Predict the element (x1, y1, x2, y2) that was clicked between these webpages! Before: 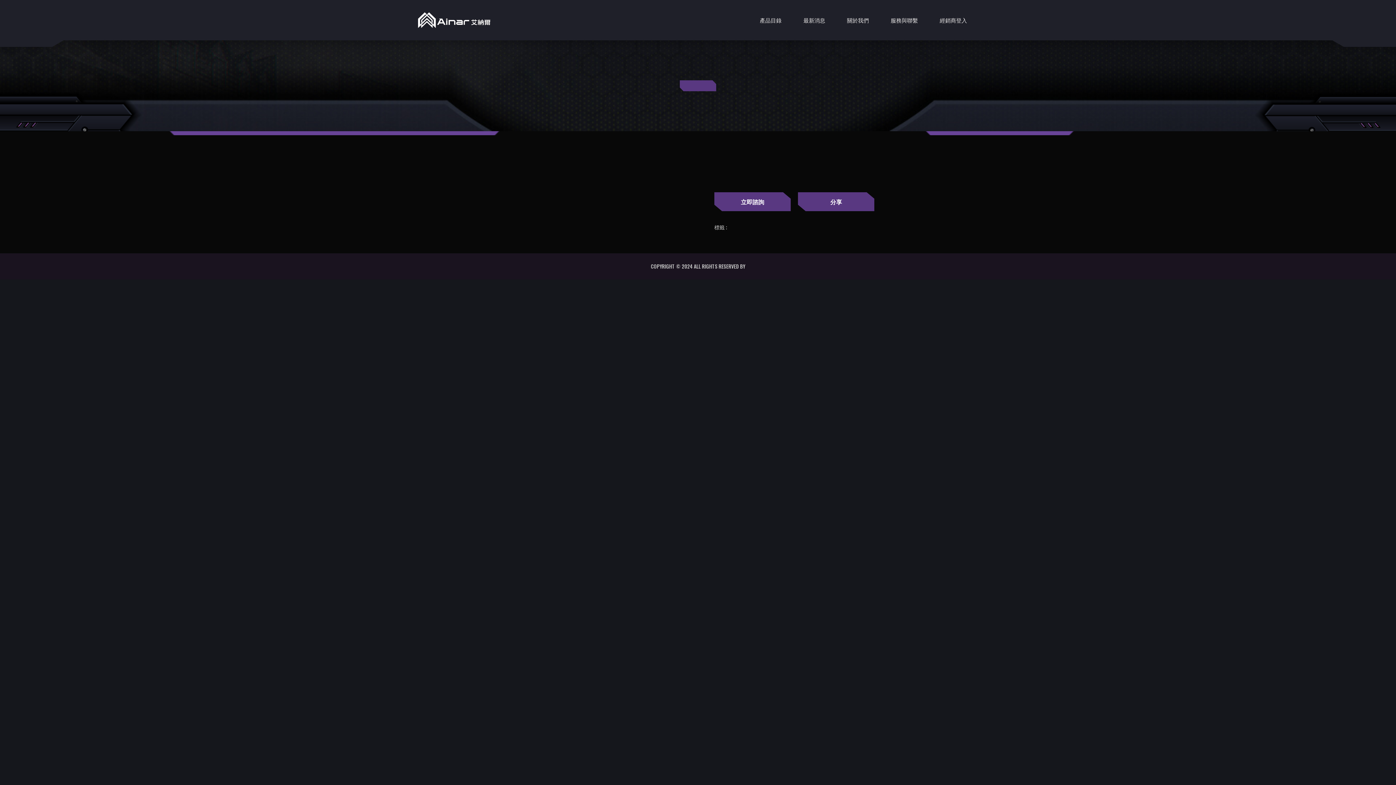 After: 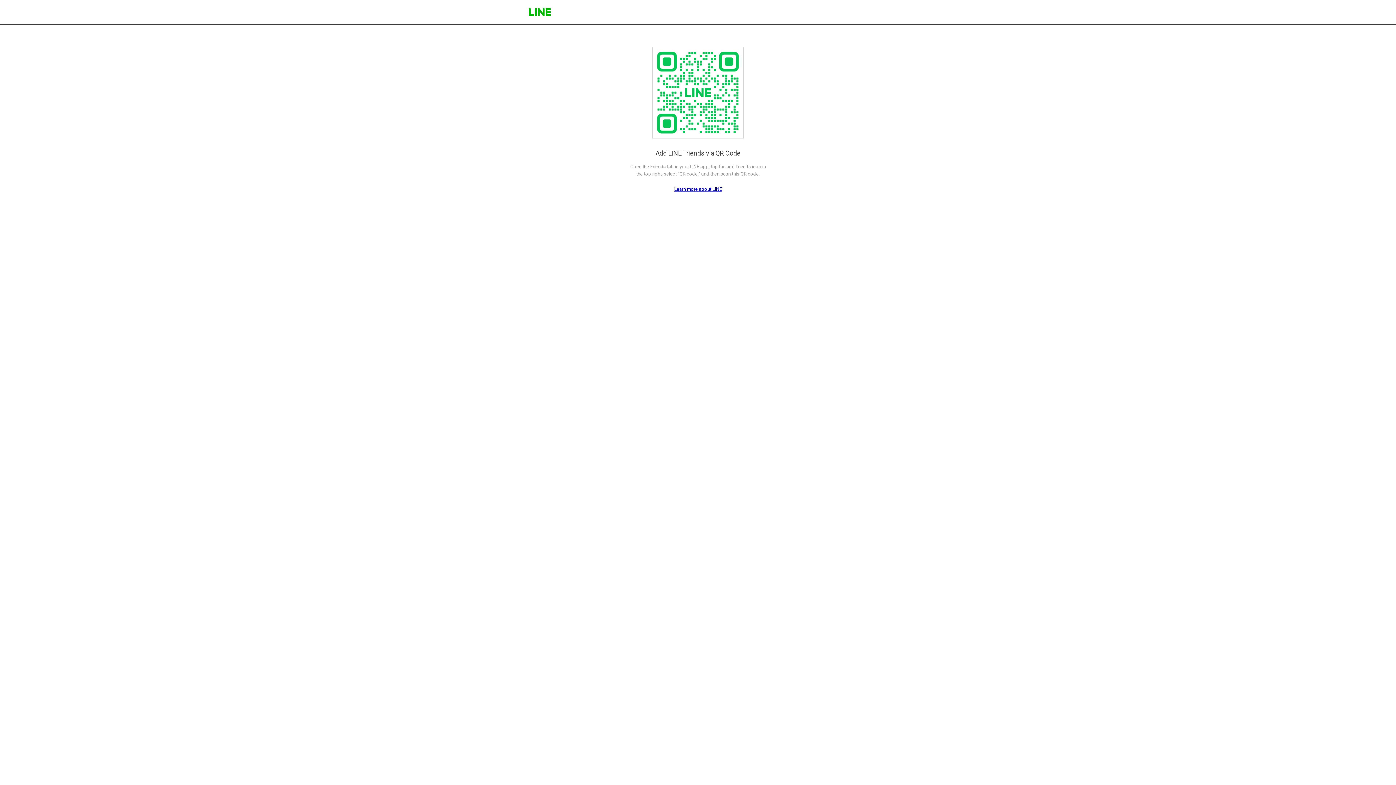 Action: label: 立即諮詢 bbox: (714, 192, 790, 211)